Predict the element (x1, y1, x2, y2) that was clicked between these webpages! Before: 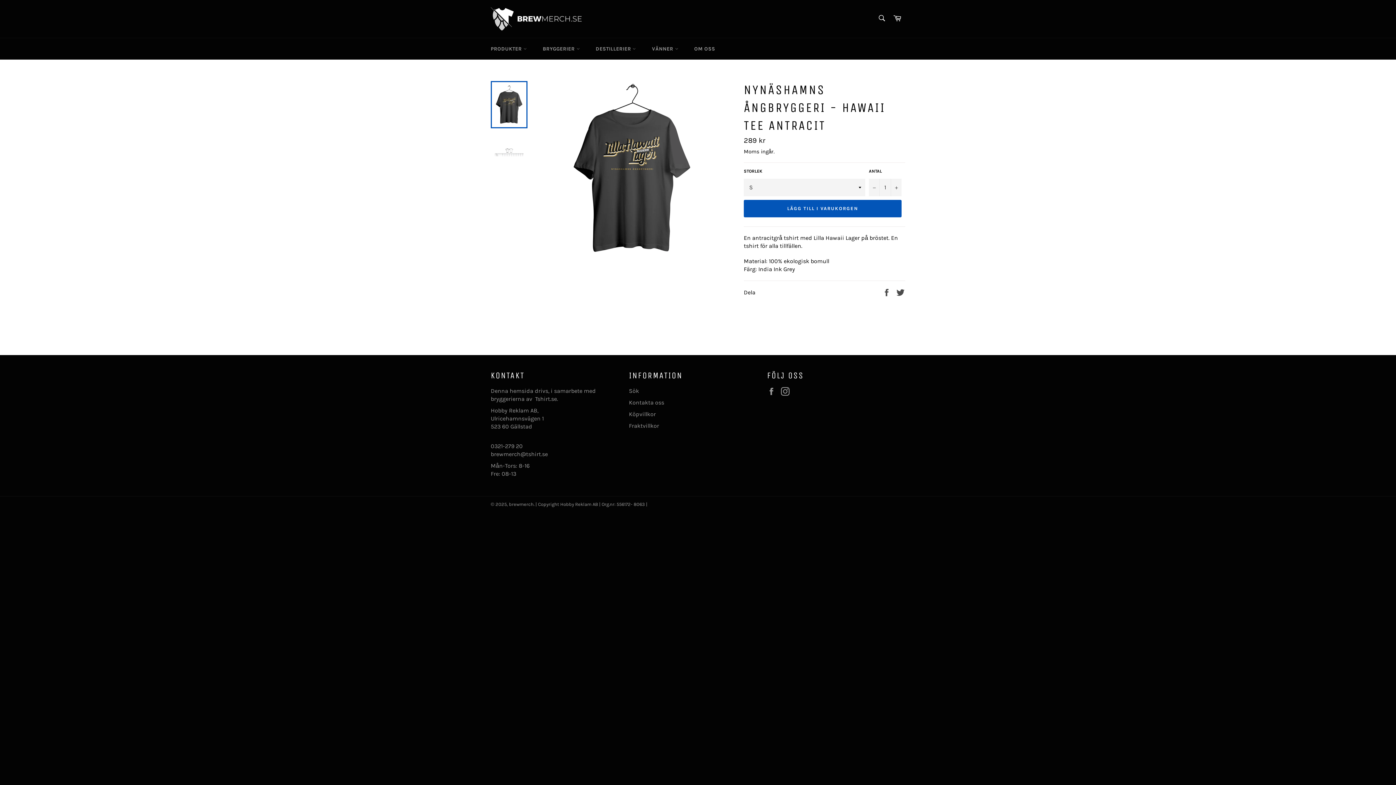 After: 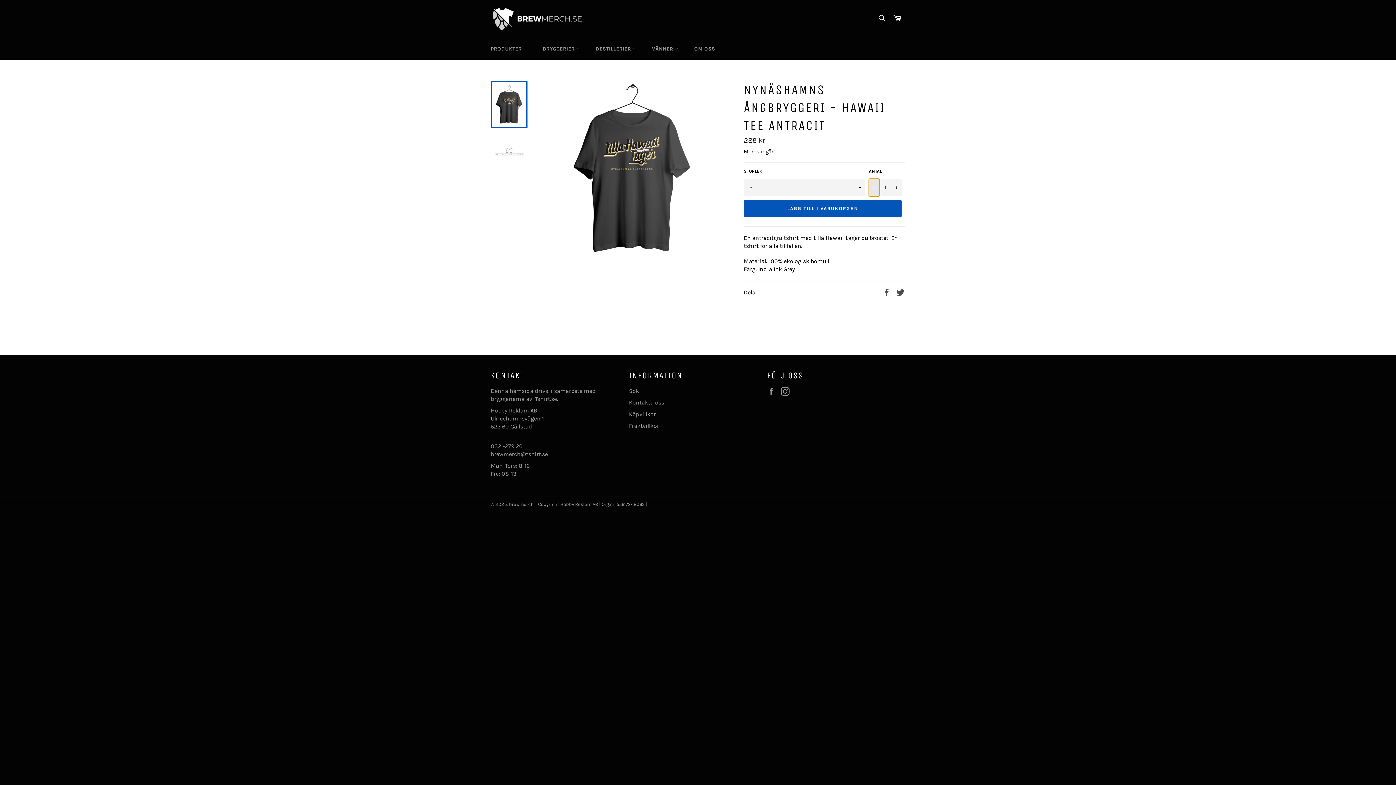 Action: label: Minska varukvantiteten med en bbox: (869, 178, 880, 196)